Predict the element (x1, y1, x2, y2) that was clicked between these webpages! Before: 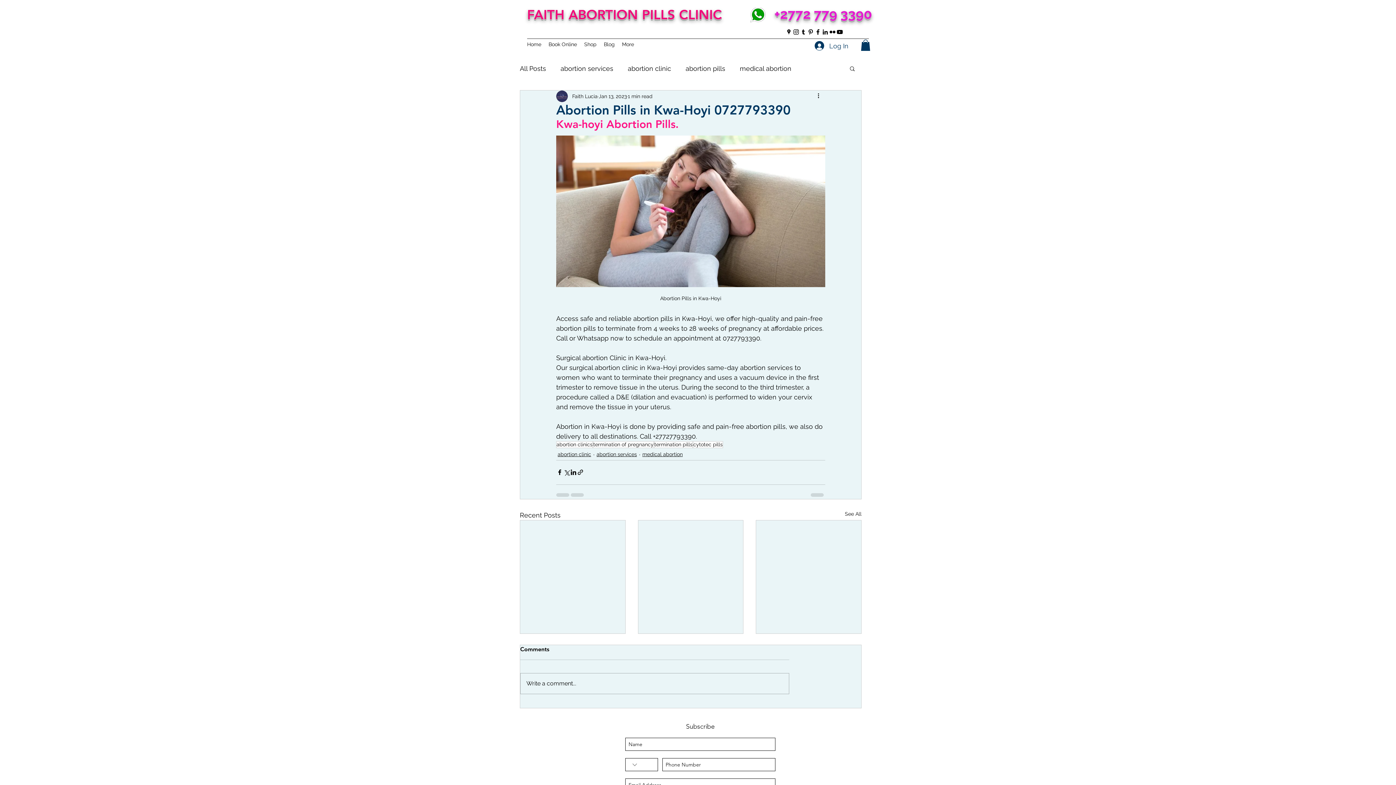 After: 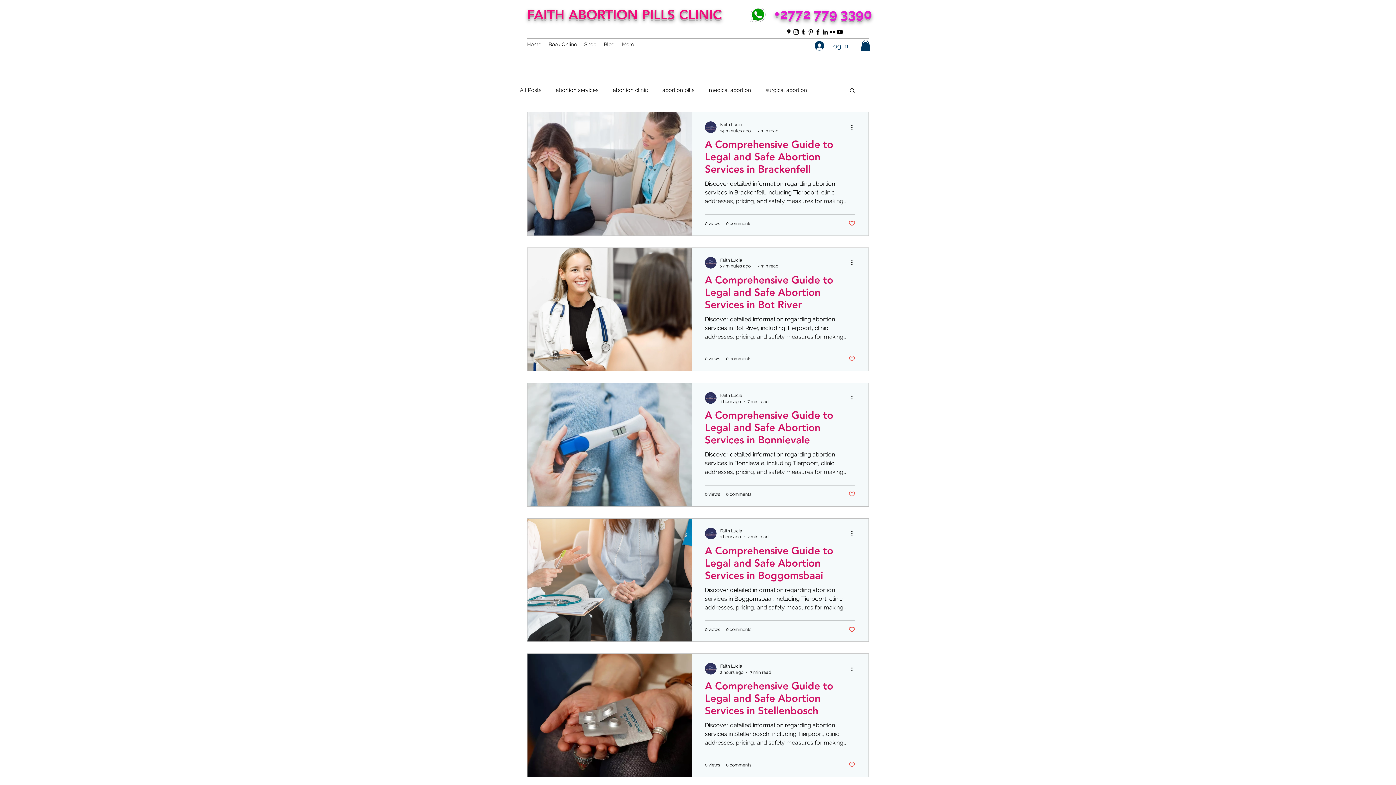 Action: label: All Posts bbox: (520, 62, 546, 74)